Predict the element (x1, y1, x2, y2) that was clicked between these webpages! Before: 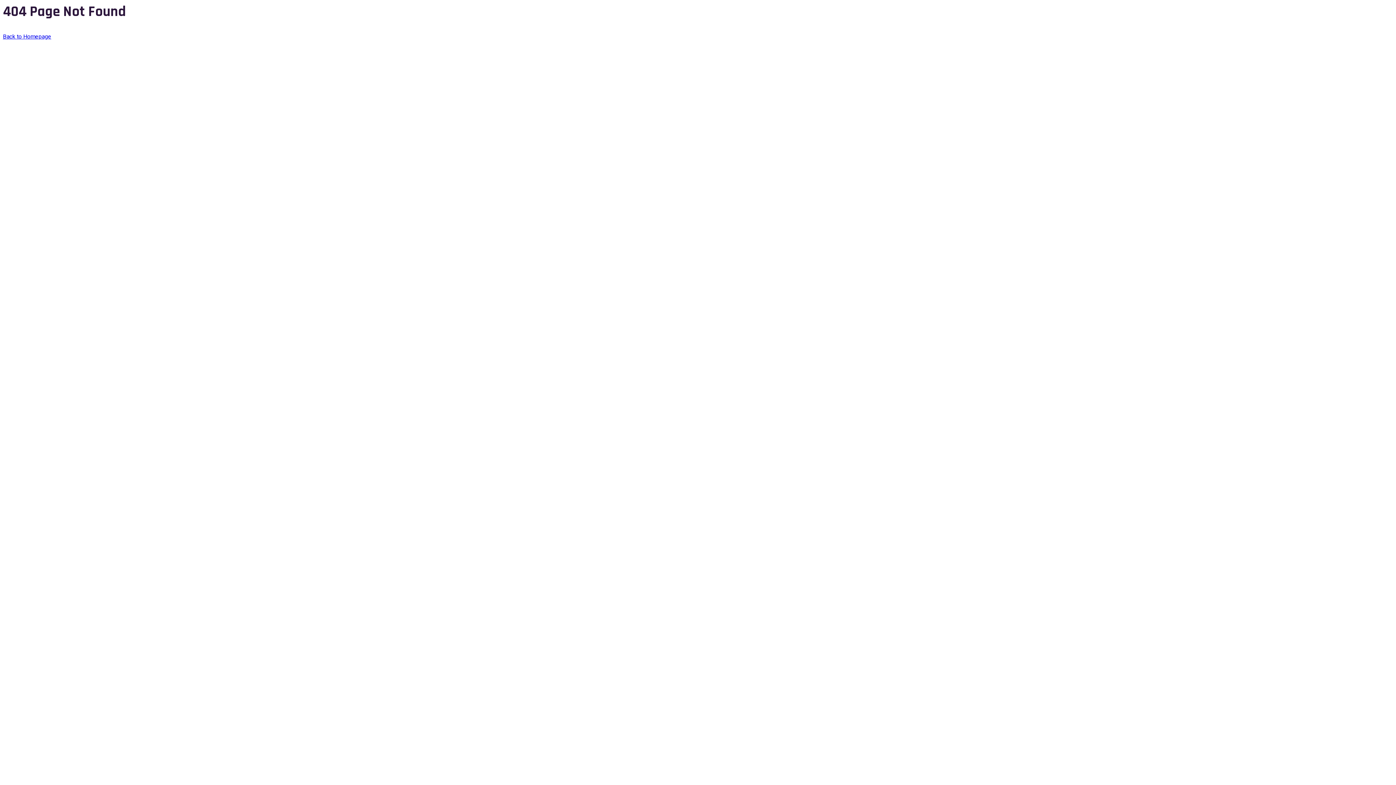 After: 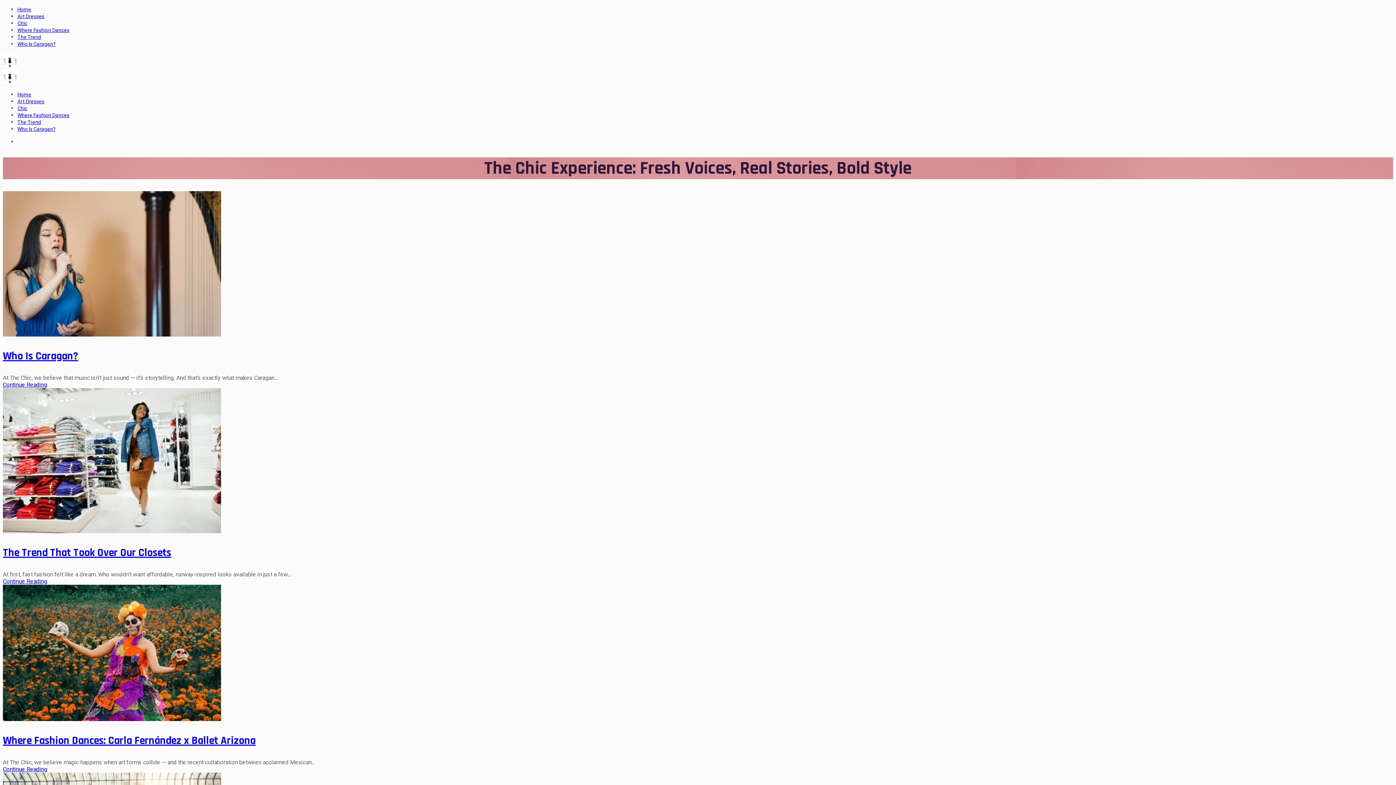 Action: label: Back to Homepage bbox: (2, 33, 51, 40)